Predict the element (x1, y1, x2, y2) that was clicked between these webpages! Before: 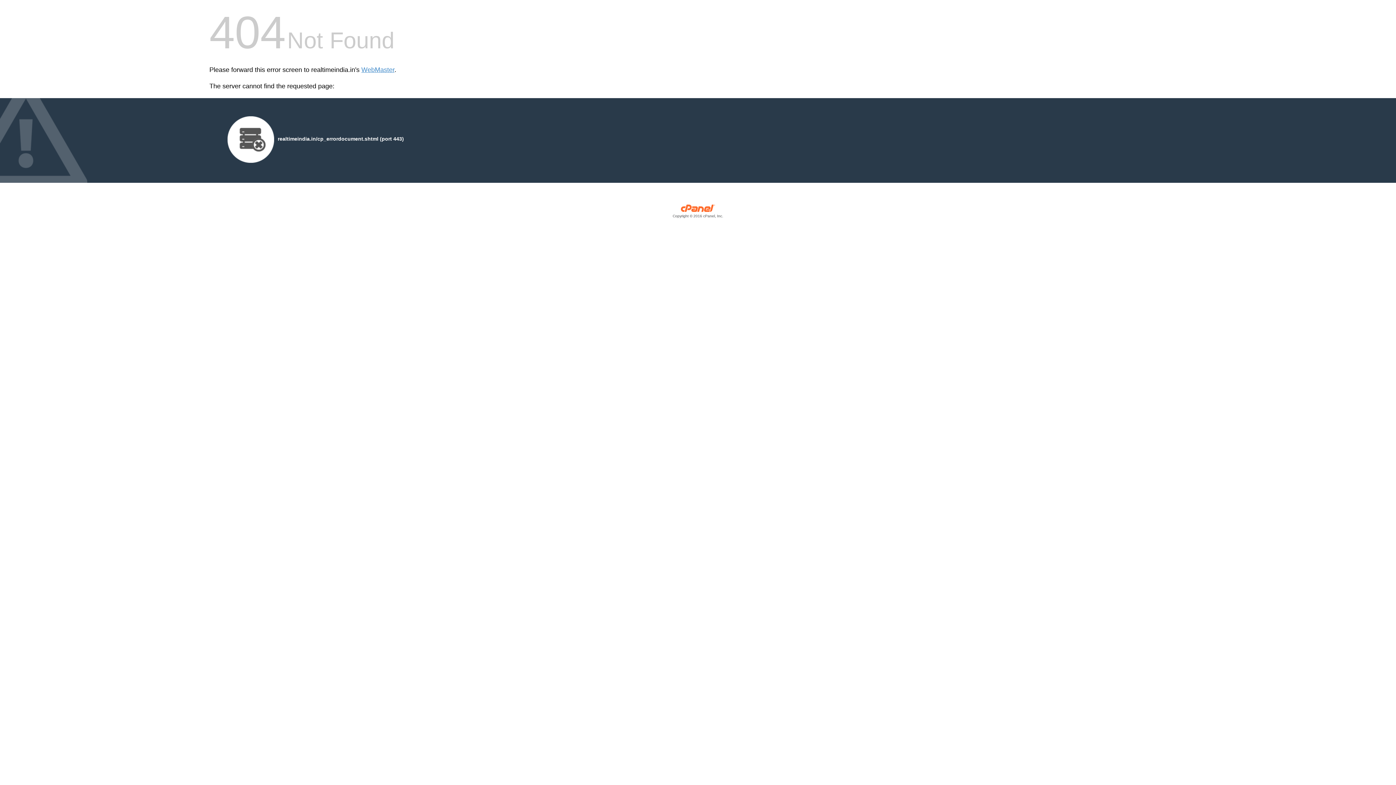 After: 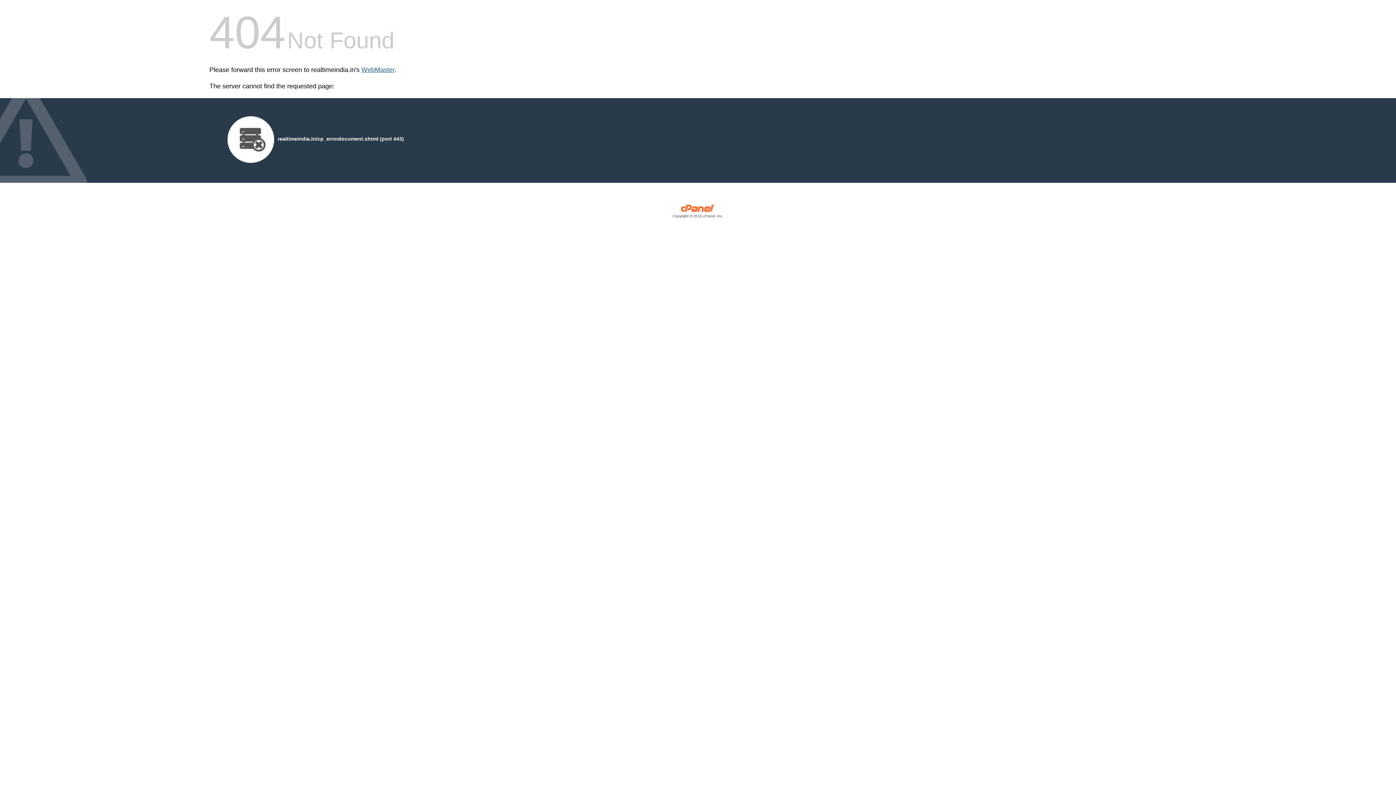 Action: label: WebMaster bbox: (361, 66, 394, 73)